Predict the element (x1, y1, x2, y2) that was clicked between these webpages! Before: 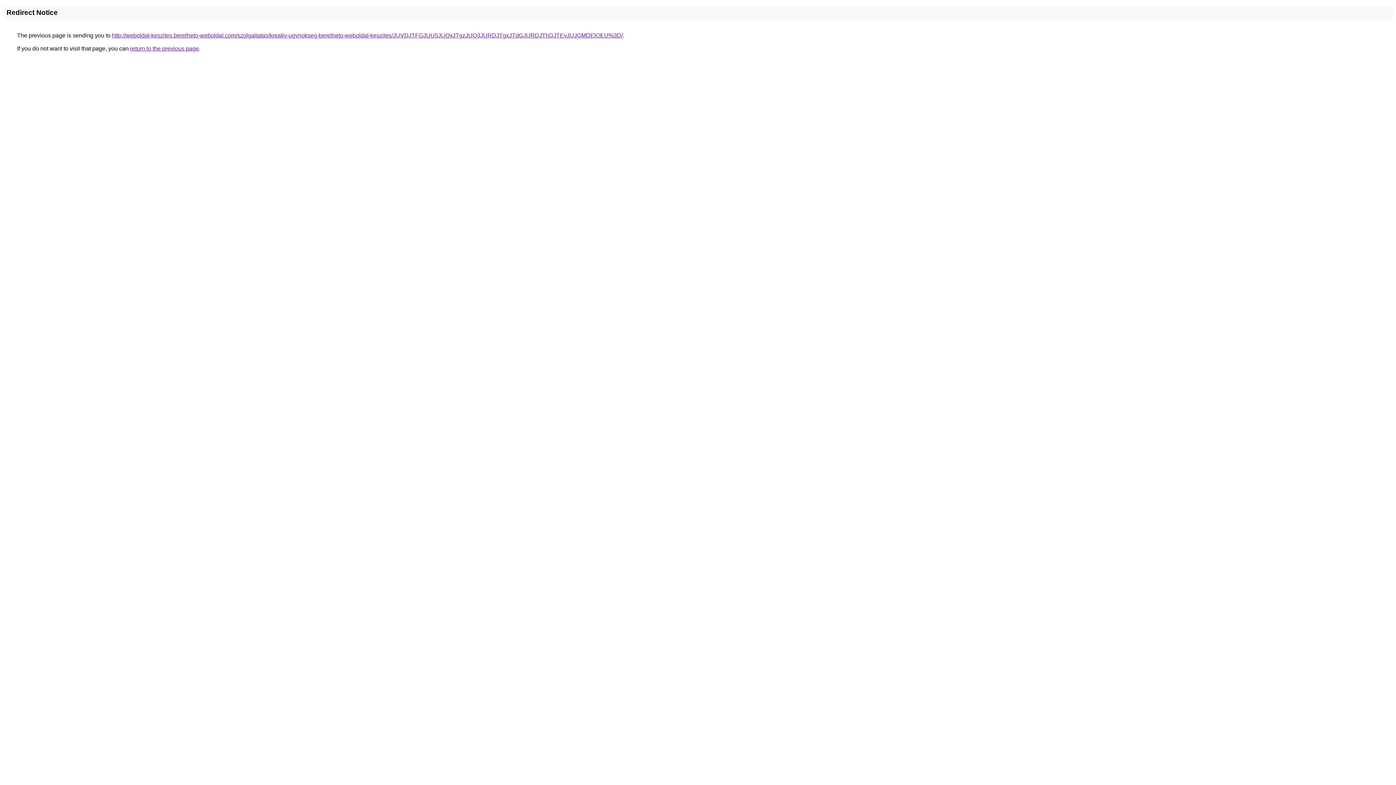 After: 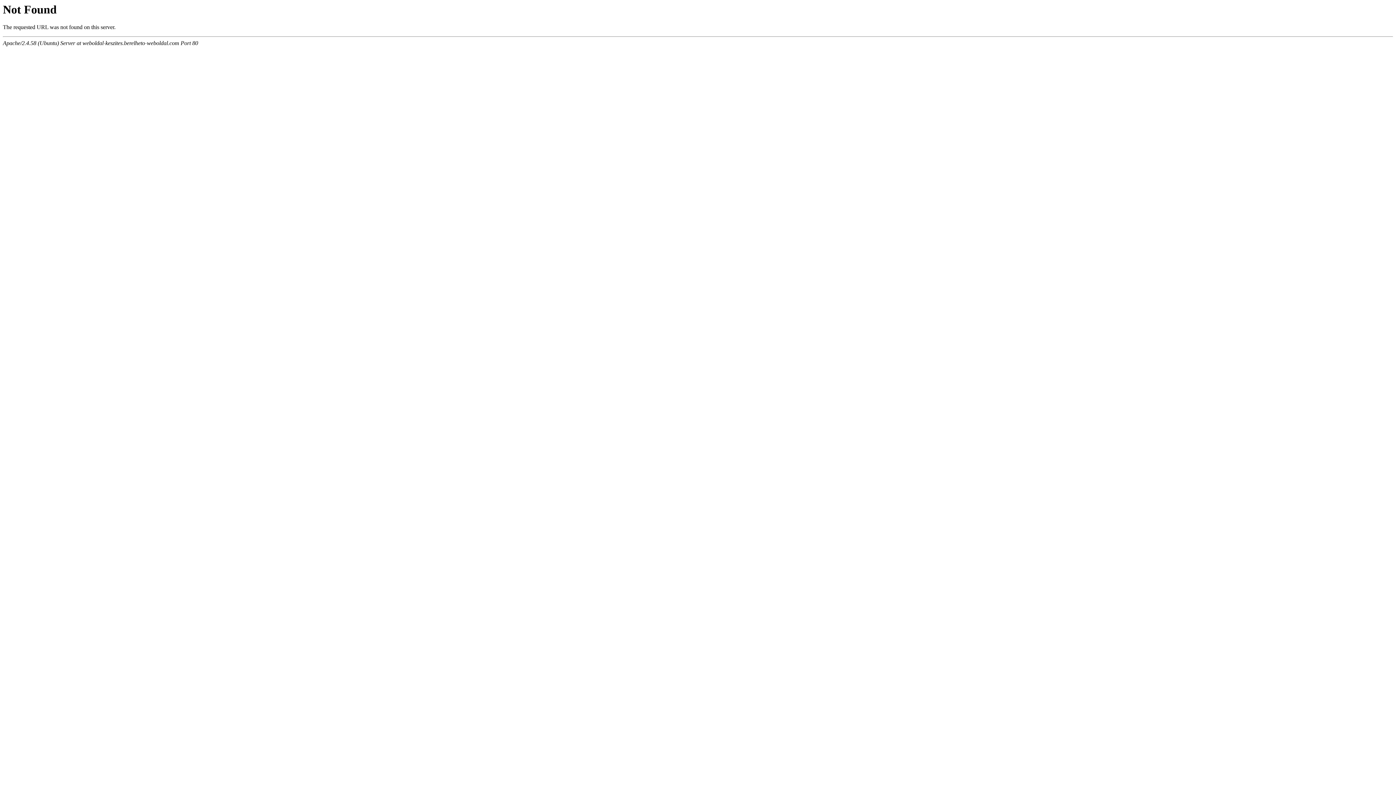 Action: bbox: (112, 32, 622, 38) label: http://weboldal-keszites.berelheto-weboldal.com/szolgaltatas/kreativ-ugynokseg-berelheto-weboldal-keszites/JUVDJTFGJUU5JUQxJTgzJUQ3JURDJTgxJTdGJURDJThDJTEyJUJGMDElOEU%3D/